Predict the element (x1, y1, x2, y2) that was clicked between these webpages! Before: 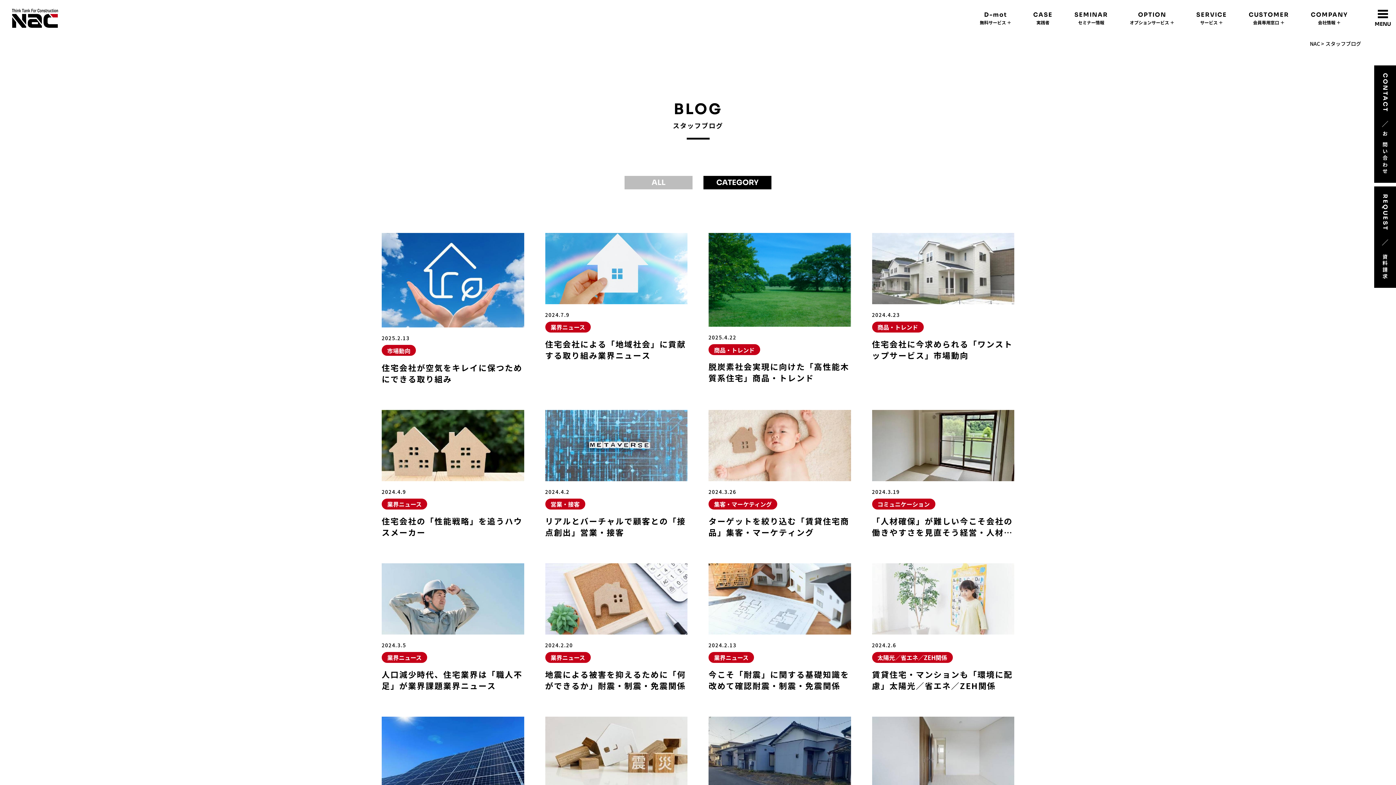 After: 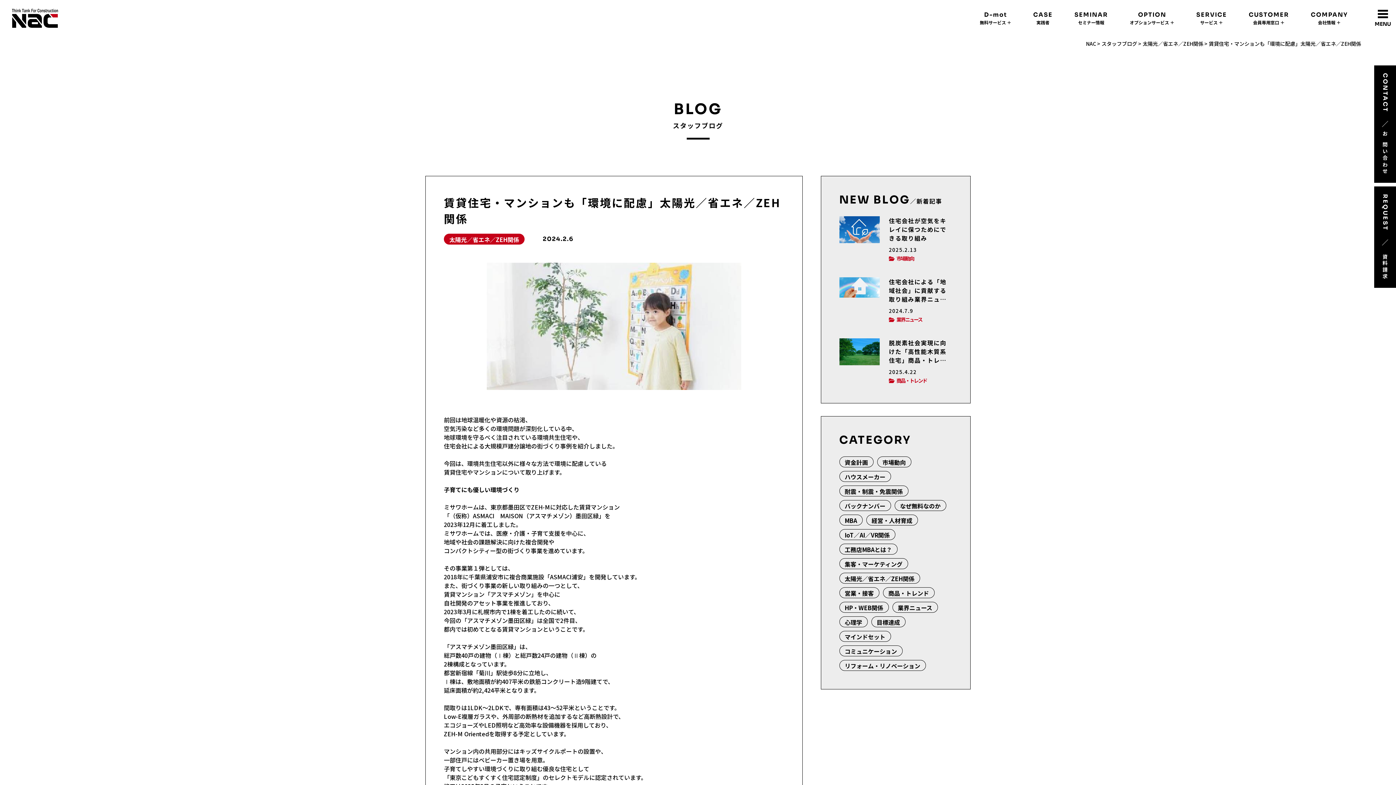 Action: bbox: (872, 563, 1014, 691) label: 2024.2.6
太陽光／省エネ／ZEH関係
賃貸住宅・マンションも「環境に配慮」太陽光／省エネ／ZEH関係